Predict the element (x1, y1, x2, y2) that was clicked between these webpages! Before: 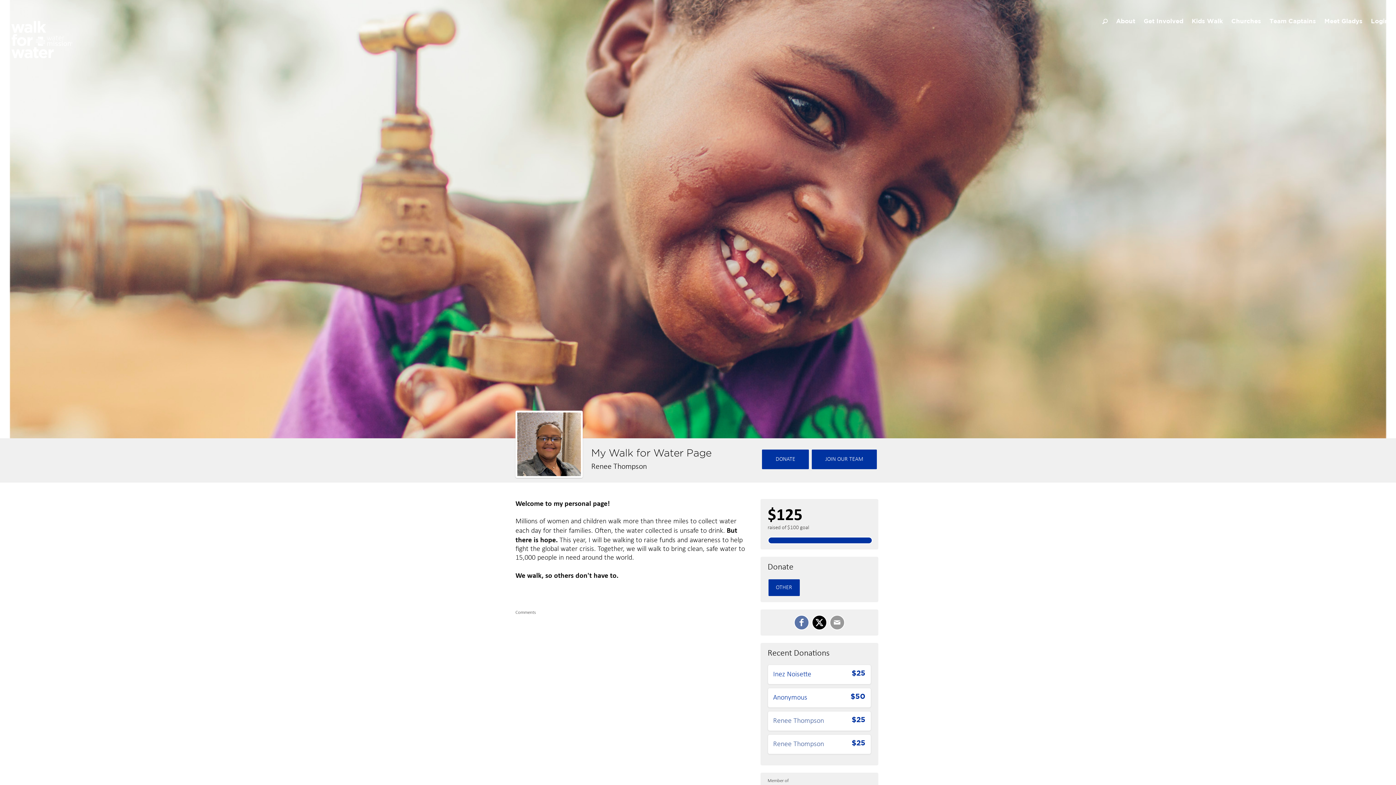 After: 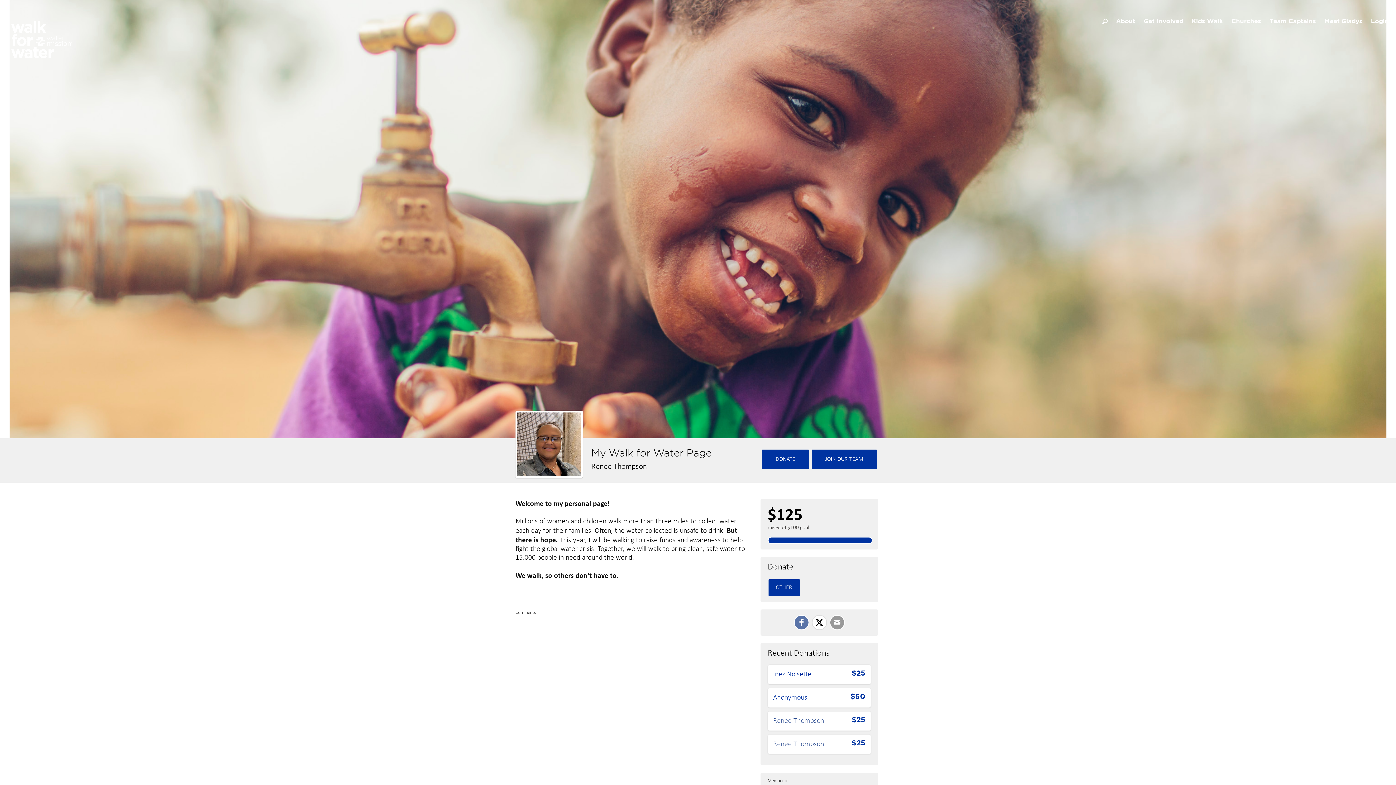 Action: bbox: (811, 615, 827, 630) label: SHARE ON TWITTER